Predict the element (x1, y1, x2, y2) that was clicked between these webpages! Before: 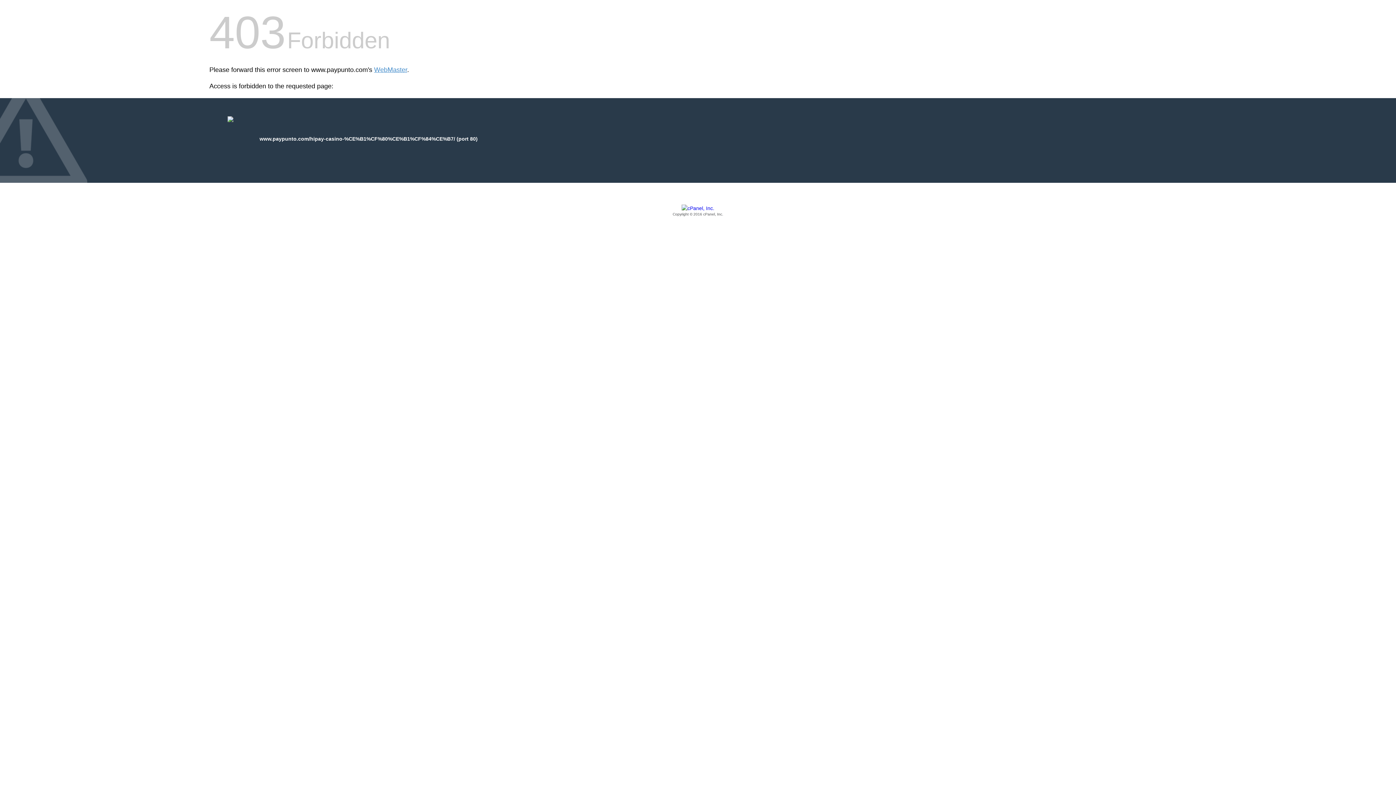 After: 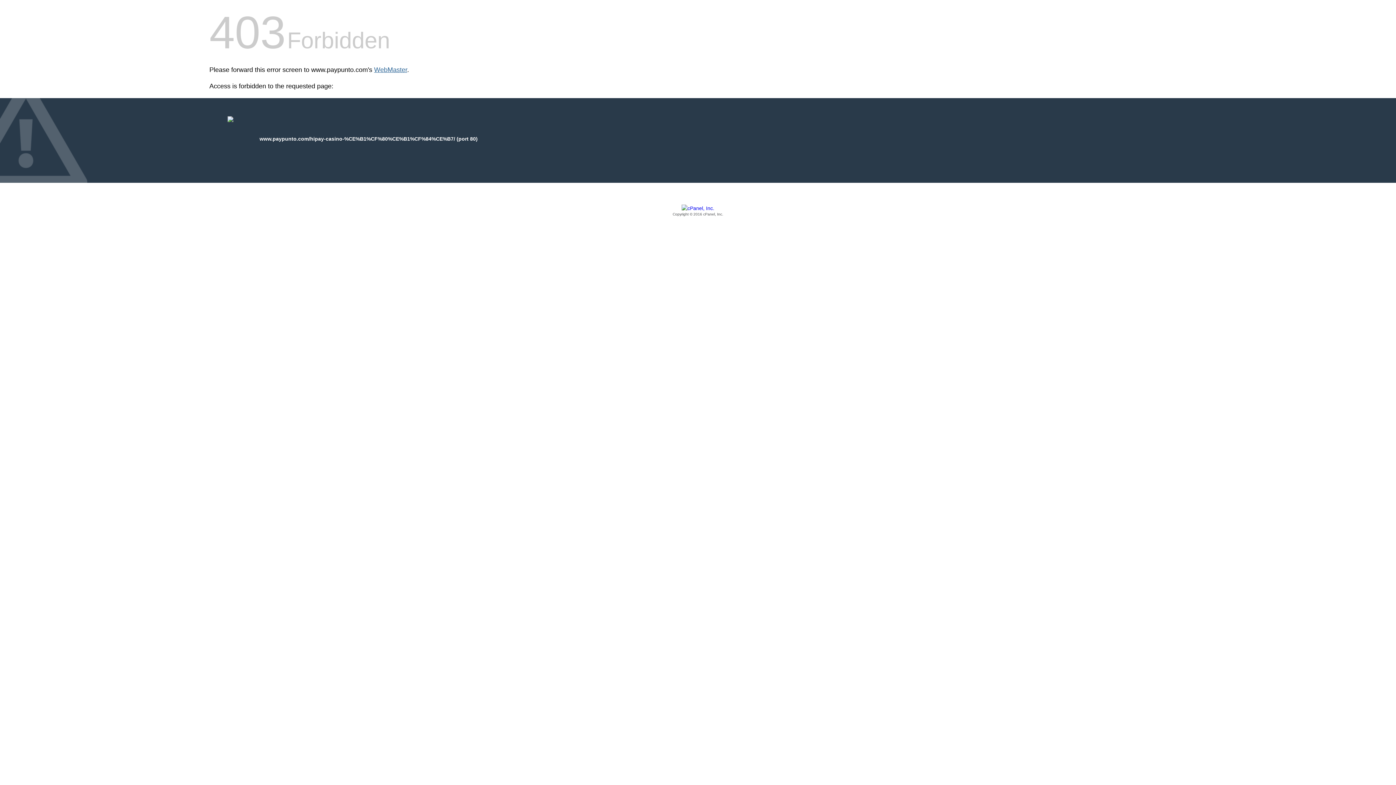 Action: bbox: (374, 66, 407, 73) label: WebMaster